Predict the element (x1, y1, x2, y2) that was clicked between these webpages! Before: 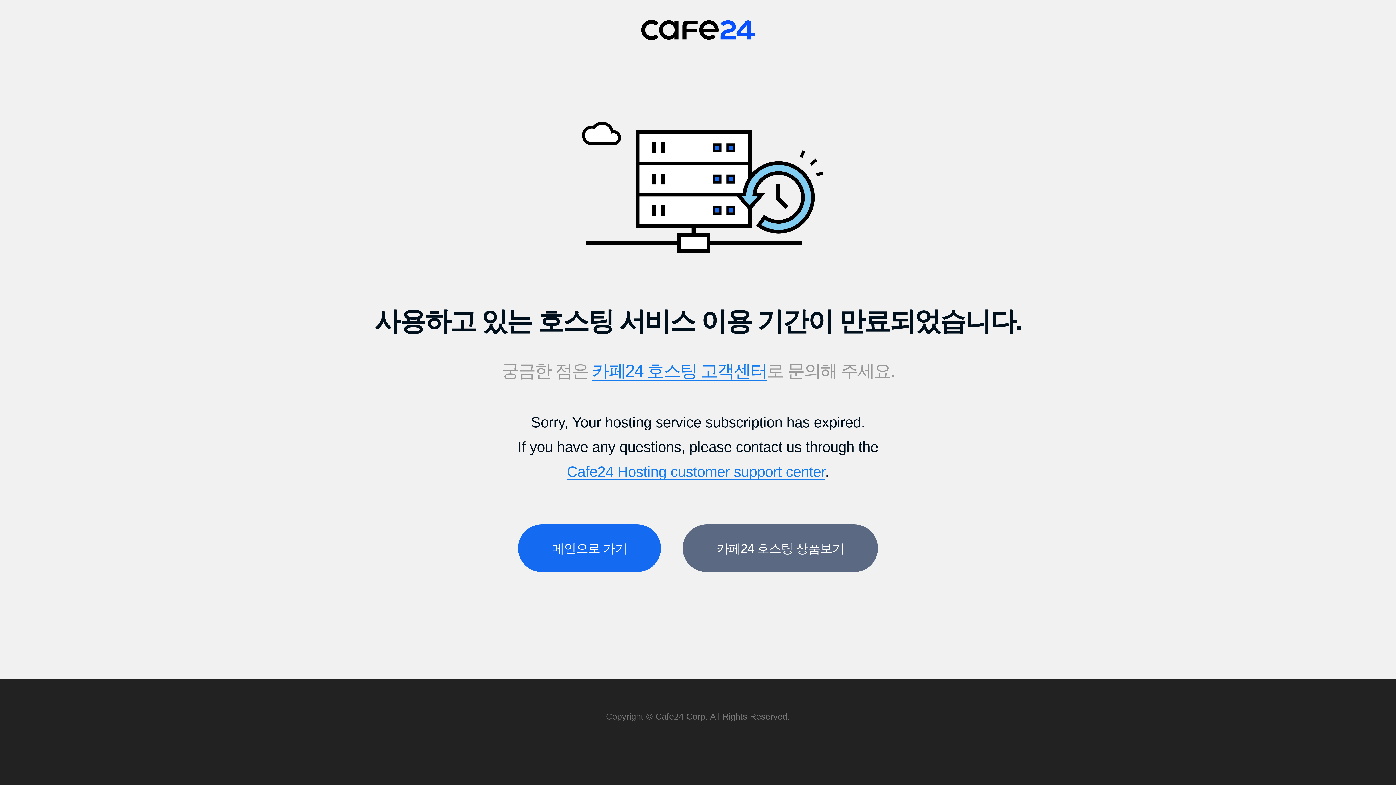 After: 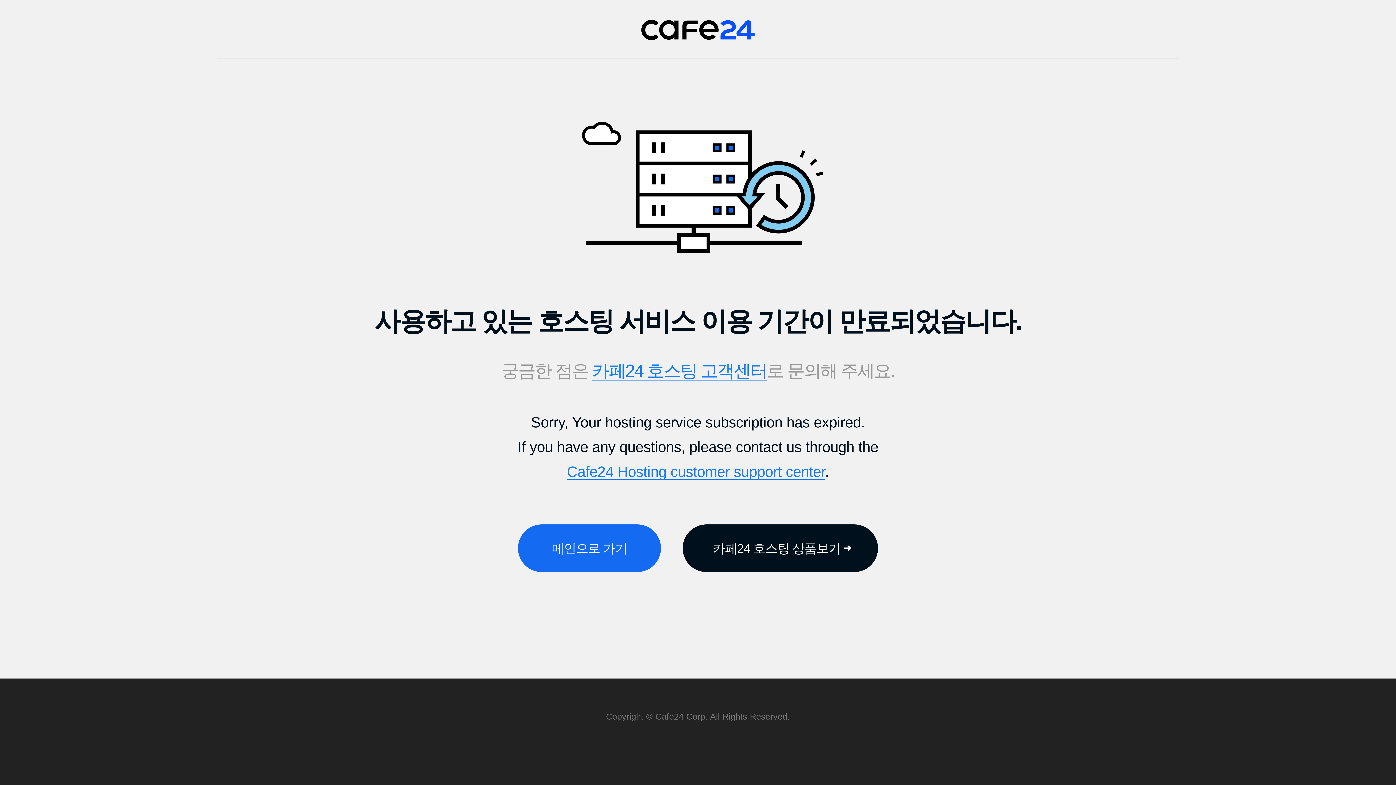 Action: bbox: (683, 524, 878, 572) label: 카페24 호스팅 상품보기